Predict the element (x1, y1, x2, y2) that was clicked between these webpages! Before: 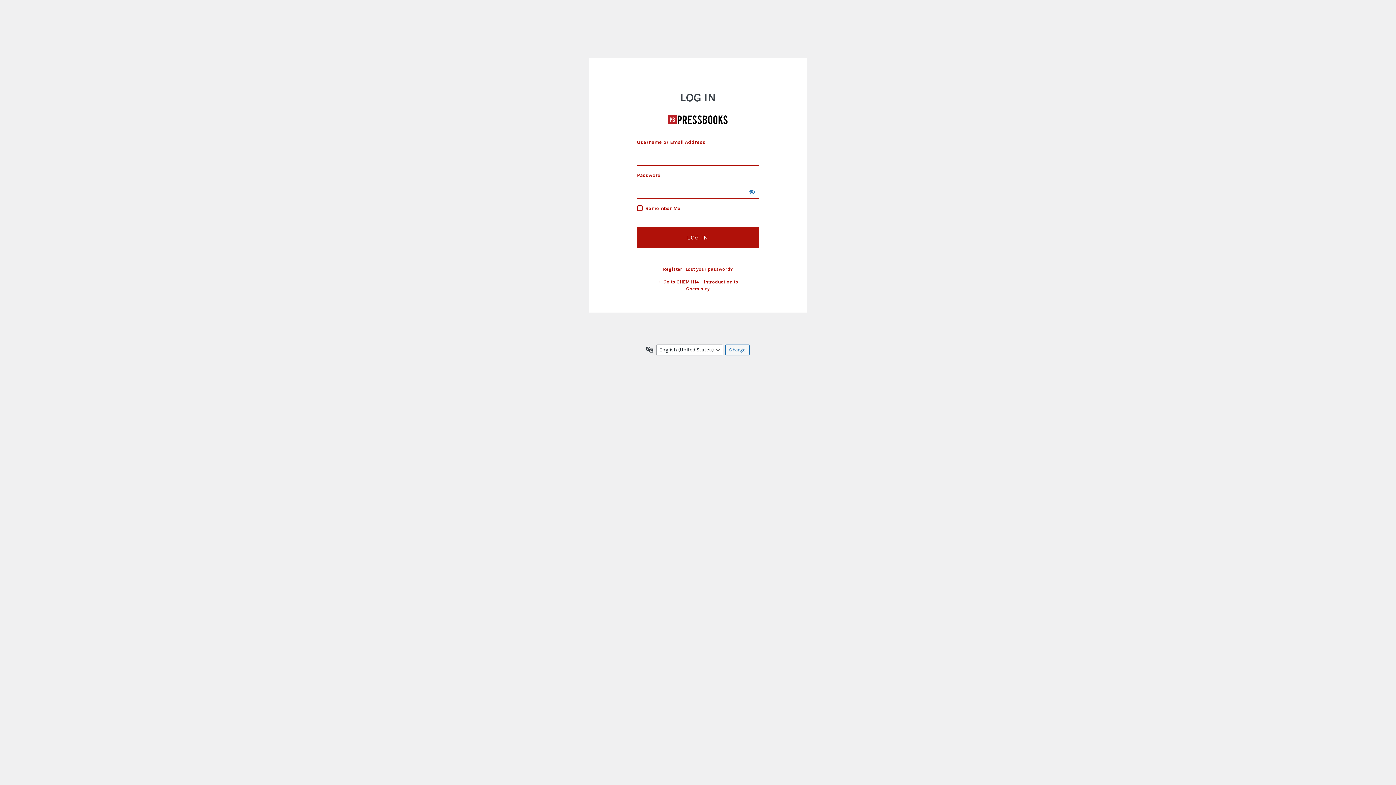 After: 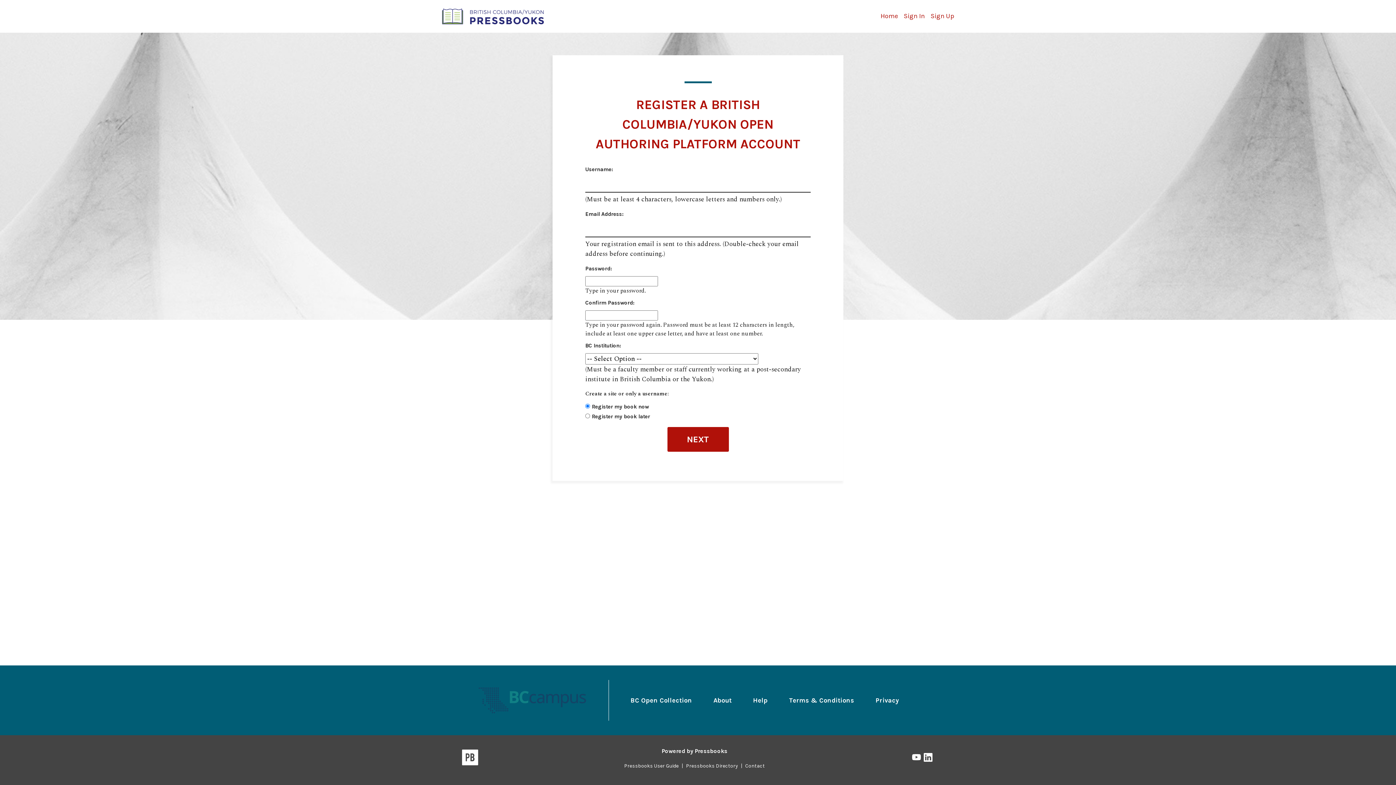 Action: bbox: (663, 266, 682, 272) label: Register